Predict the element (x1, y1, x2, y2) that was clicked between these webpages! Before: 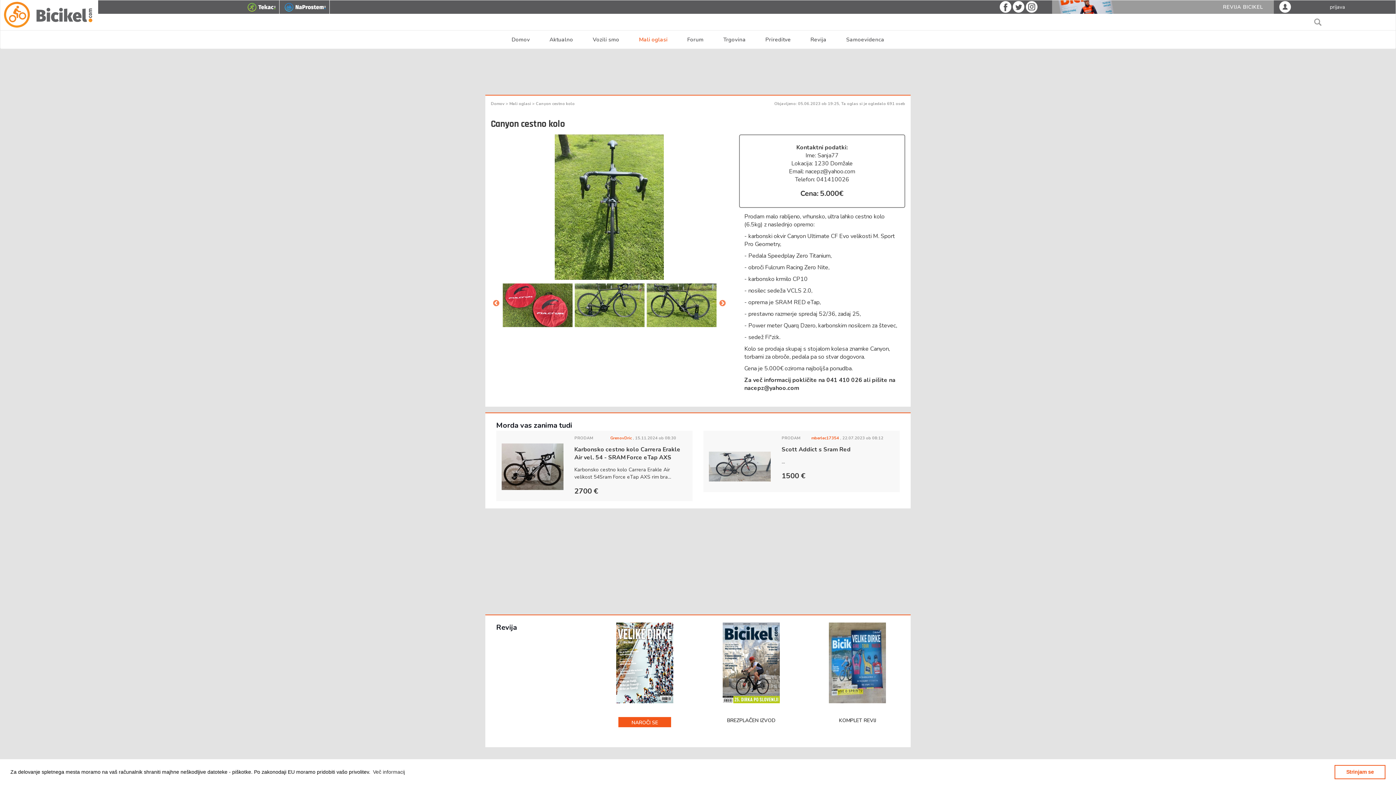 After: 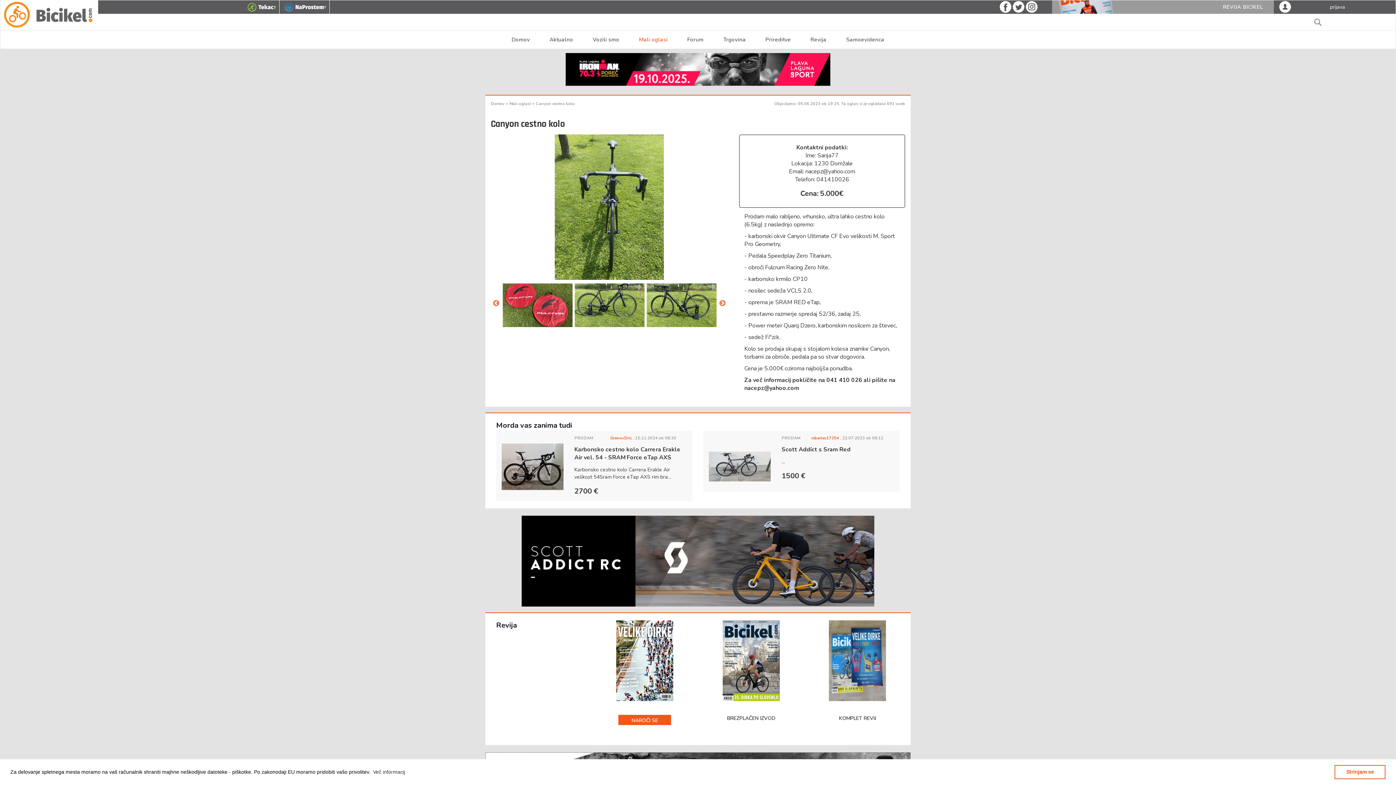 Action: label: Canyon cestno kolo bbox: (536, 101, 574, 106)